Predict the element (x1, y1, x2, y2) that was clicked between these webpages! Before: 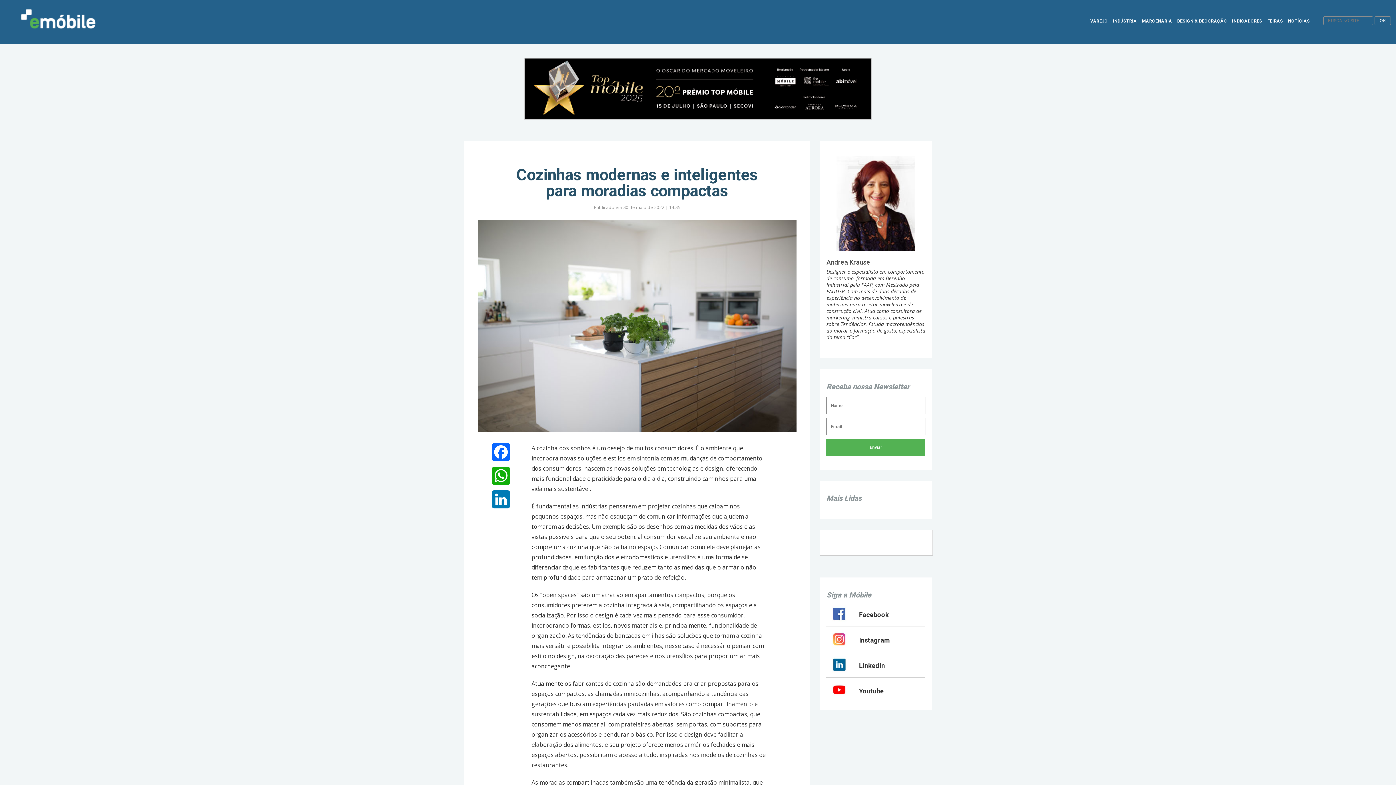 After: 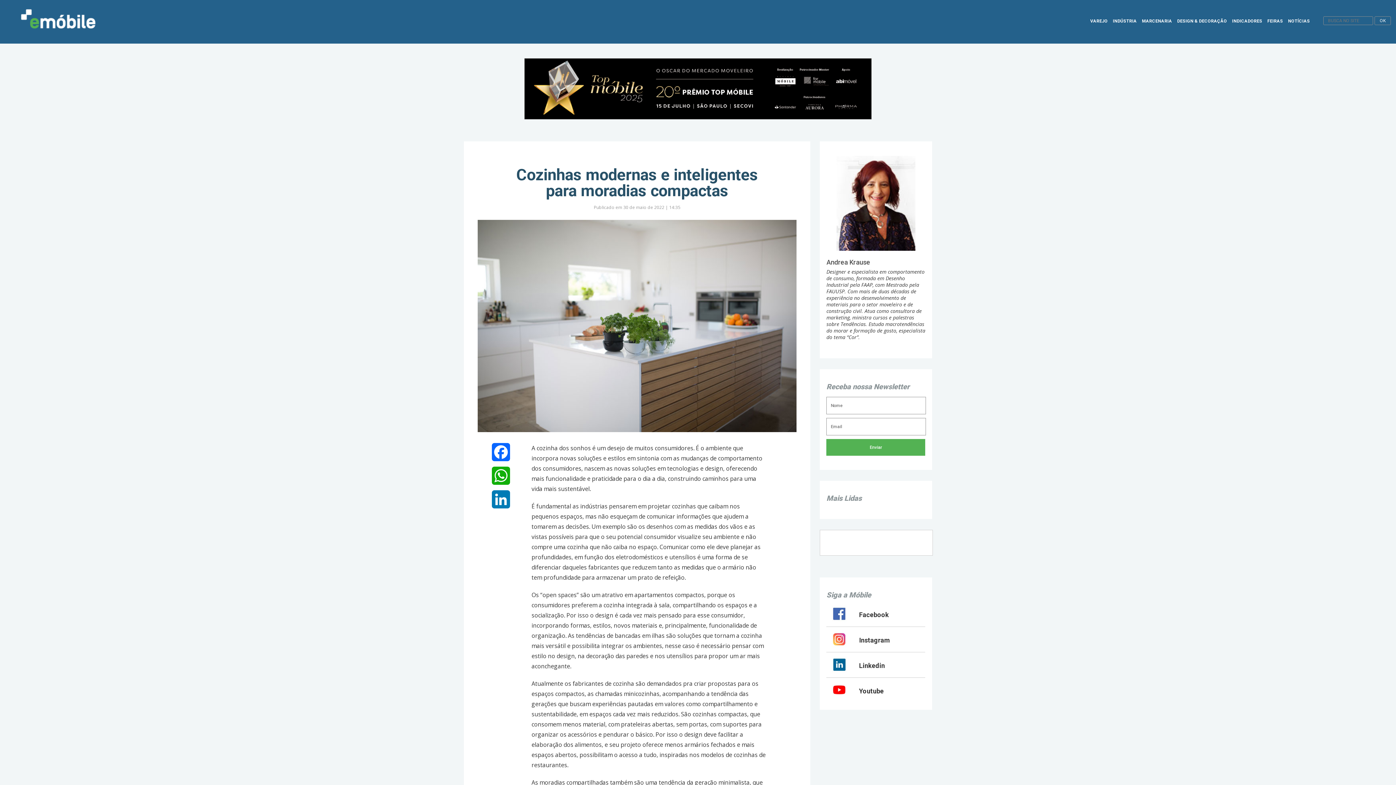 Action: label: Youtube bbox: (859, 681, 925, 696)